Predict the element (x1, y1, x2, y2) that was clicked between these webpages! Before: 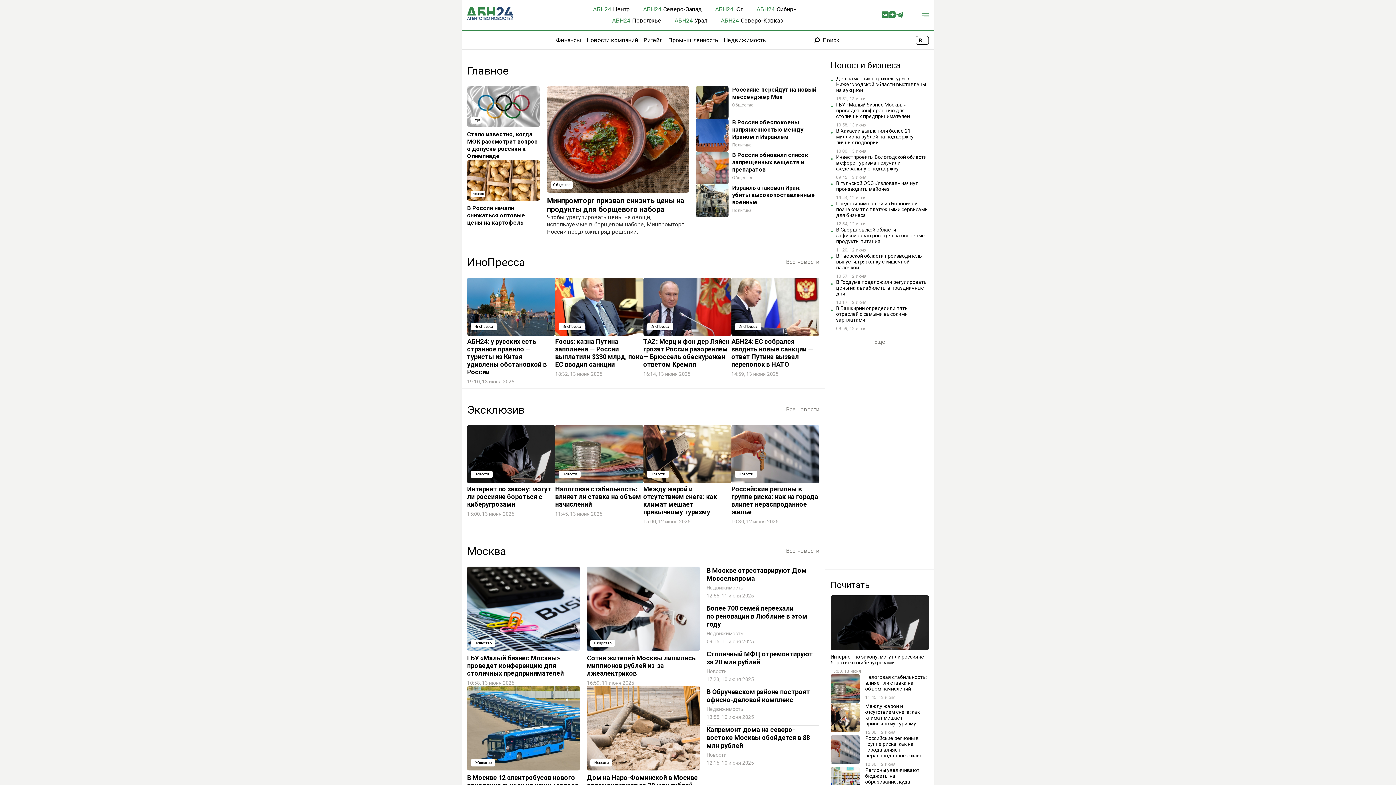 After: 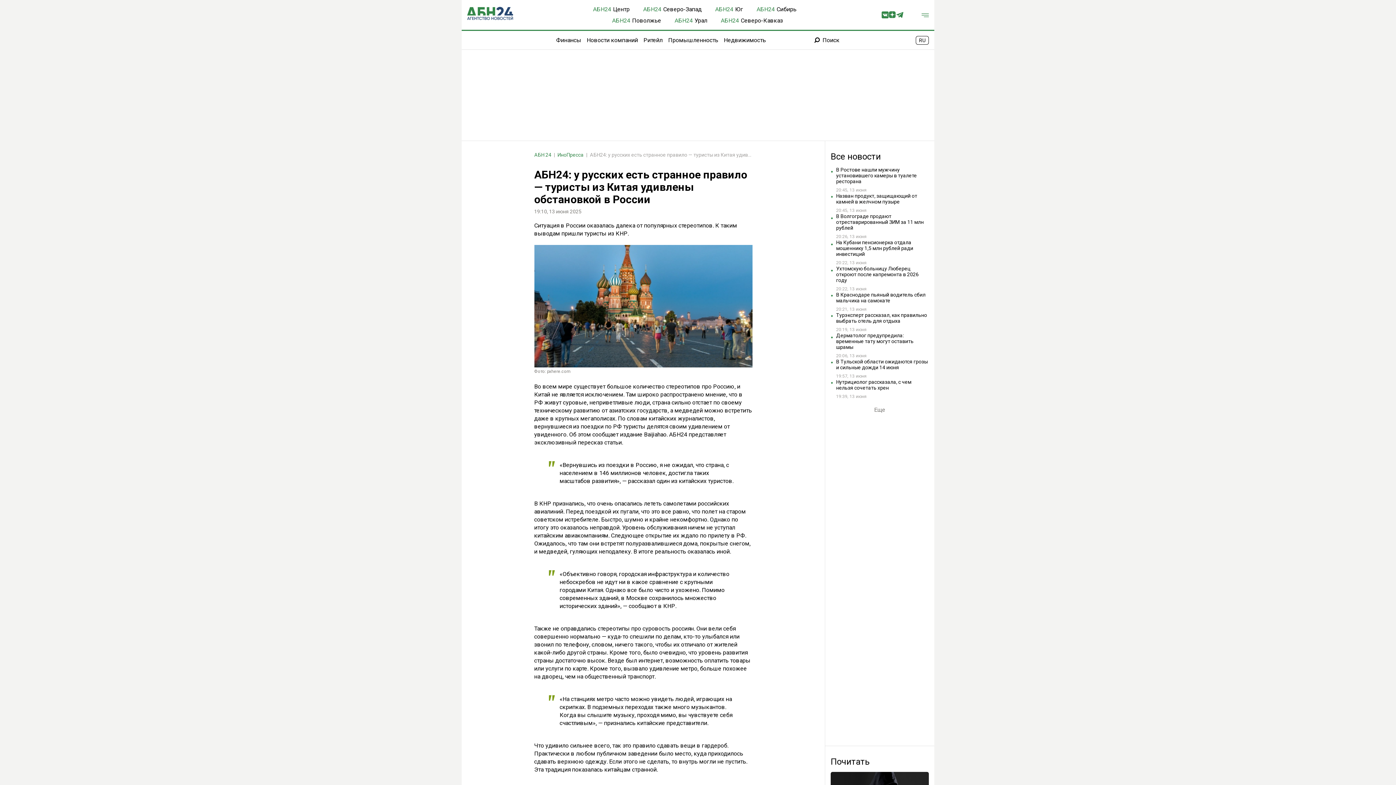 Action: bbox: (467, 277, 555, 383) label: ИноПресса
АБН24: у русских есть странное правило — туристы из Китая удивлены обстановкой в России
19:10, 13 июня 2025